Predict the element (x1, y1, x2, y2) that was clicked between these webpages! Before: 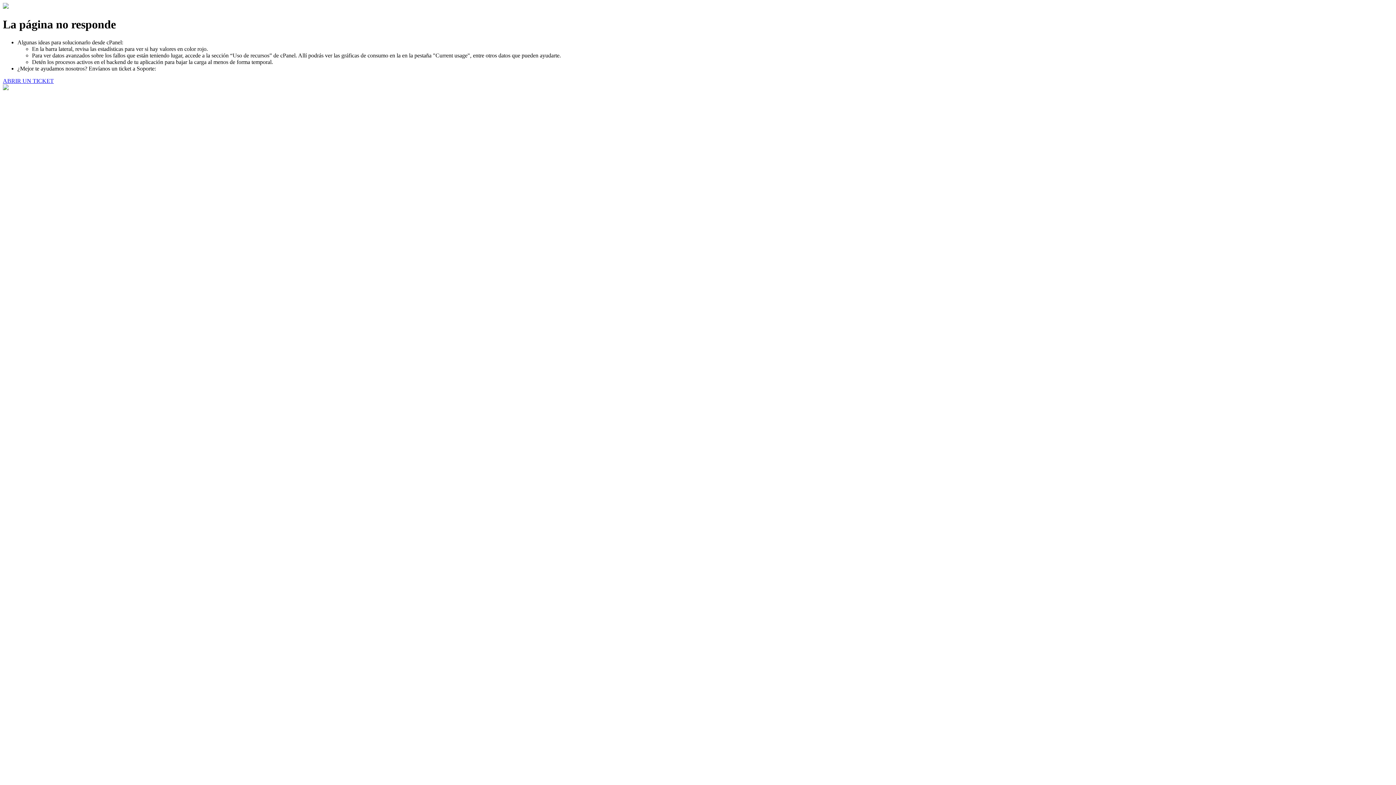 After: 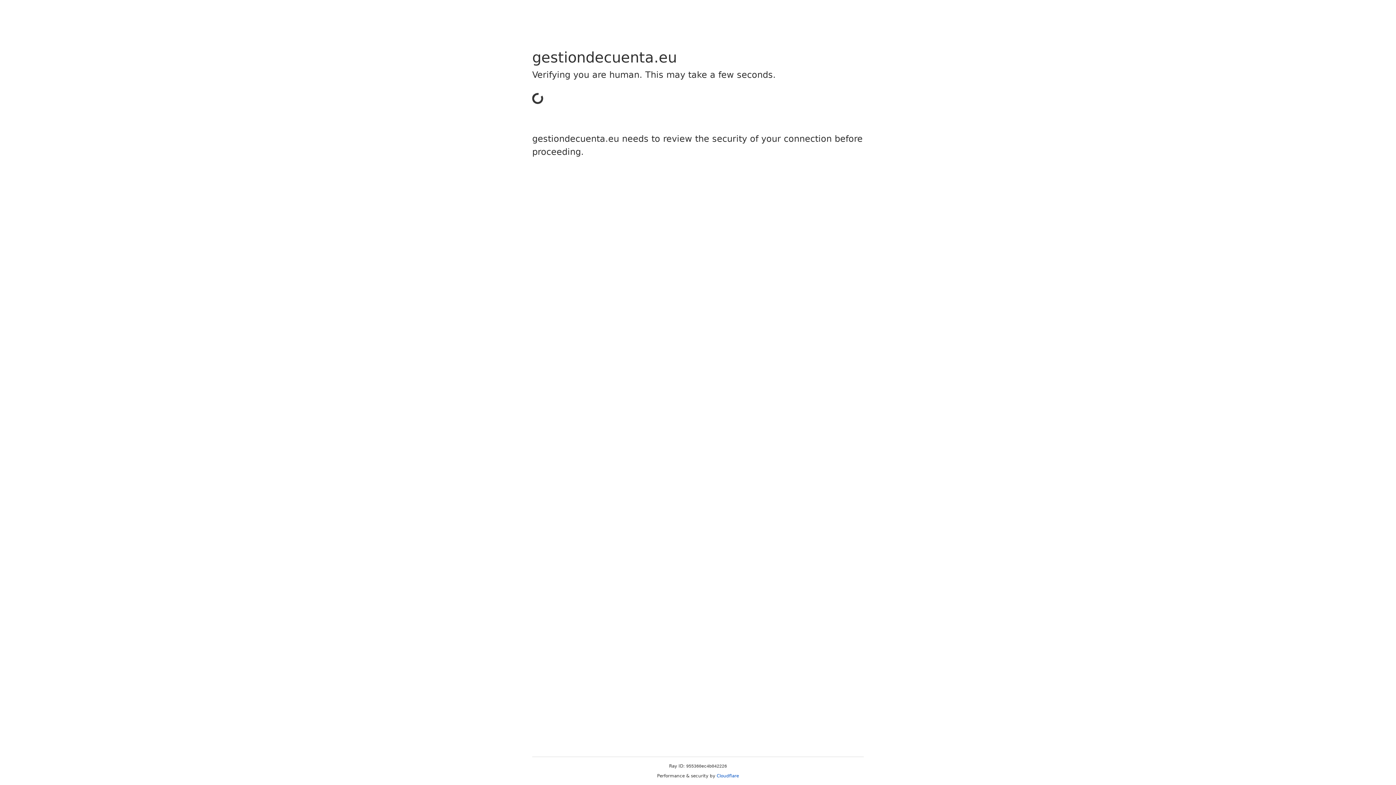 Action: bbox: (2, 77, 53, 83) label: ABRIR UN TICKET